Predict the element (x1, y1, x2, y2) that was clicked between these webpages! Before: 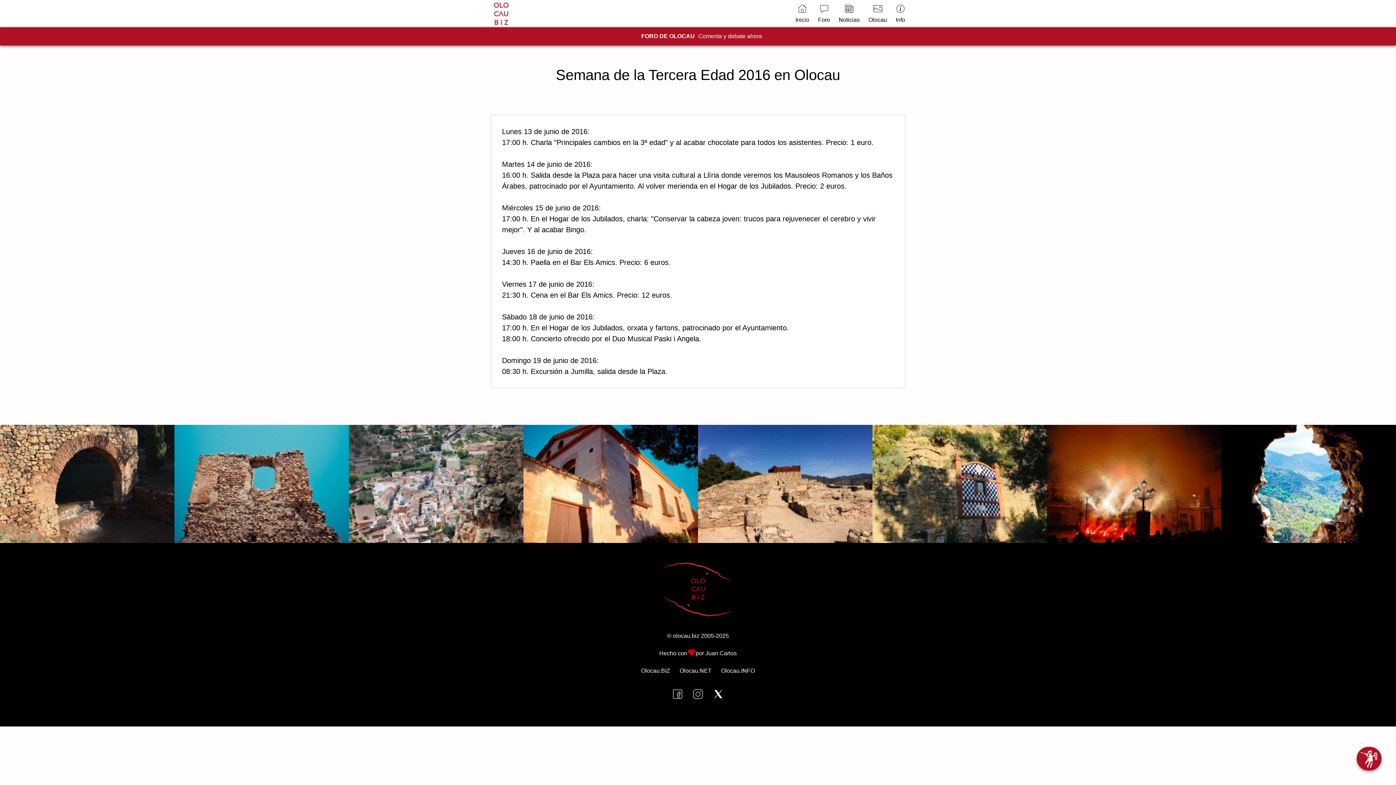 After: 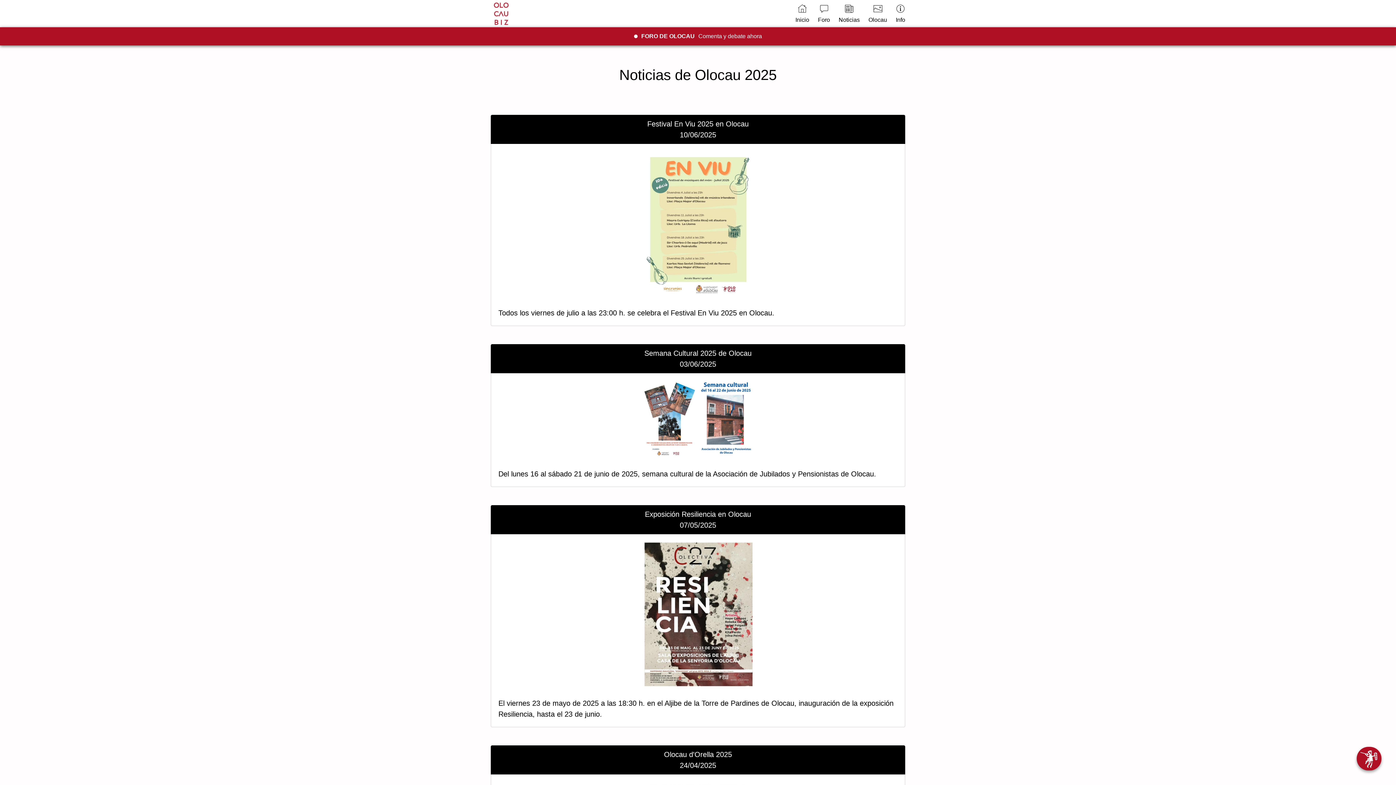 Action: bbox: (834, 0, 864, 27) label: Noticias